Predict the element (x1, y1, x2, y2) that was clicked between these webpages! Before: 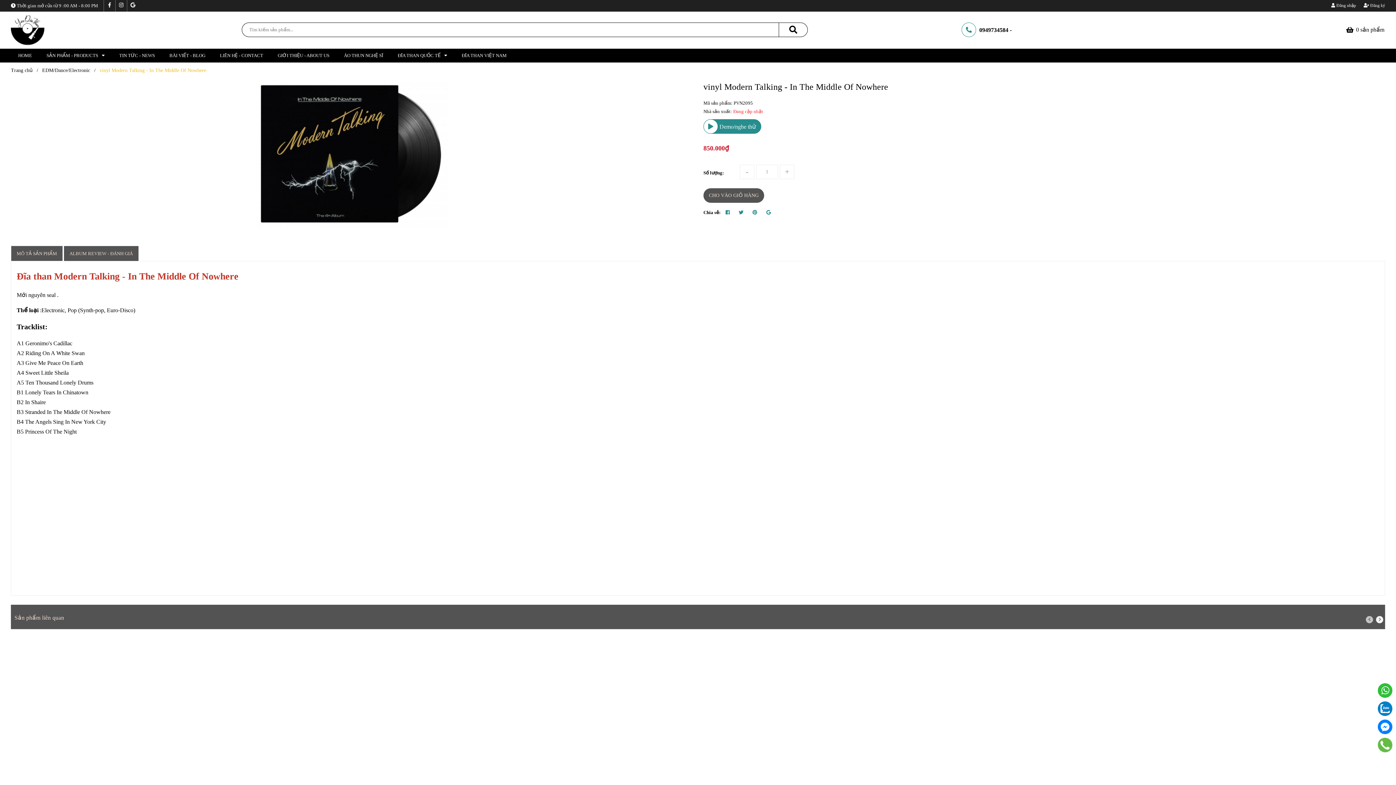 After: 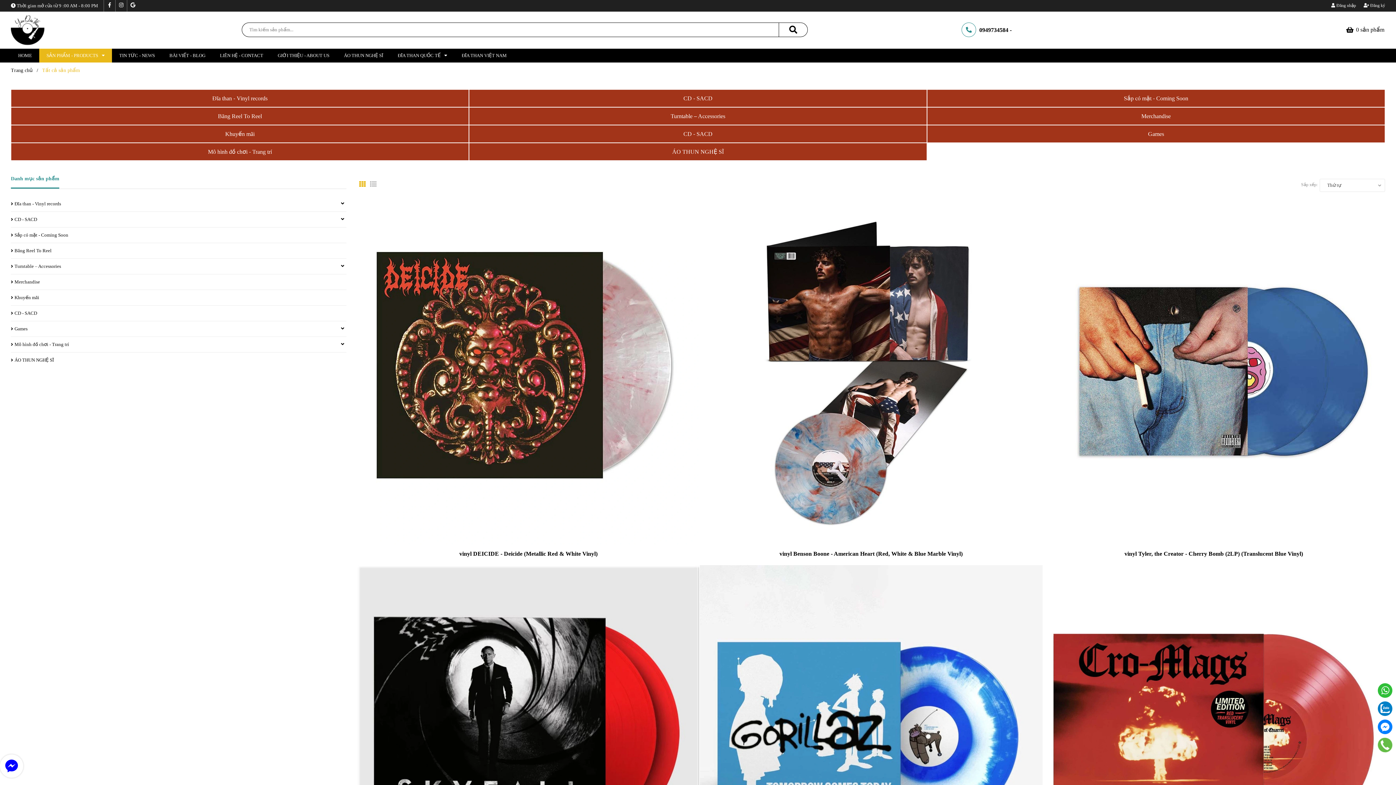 Action: label: SẢN PHẨM - PRODUCTS bbox: (39, 48, 112, 62)